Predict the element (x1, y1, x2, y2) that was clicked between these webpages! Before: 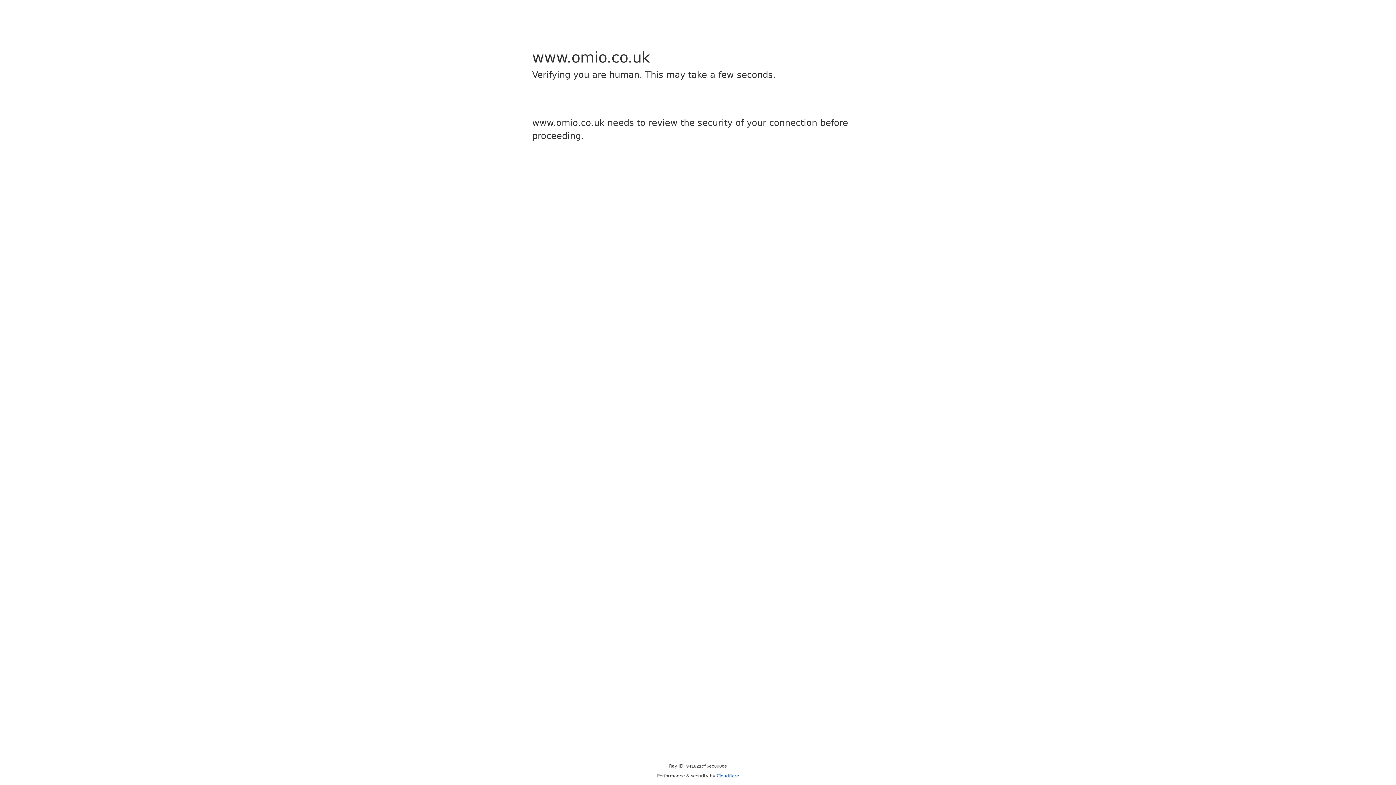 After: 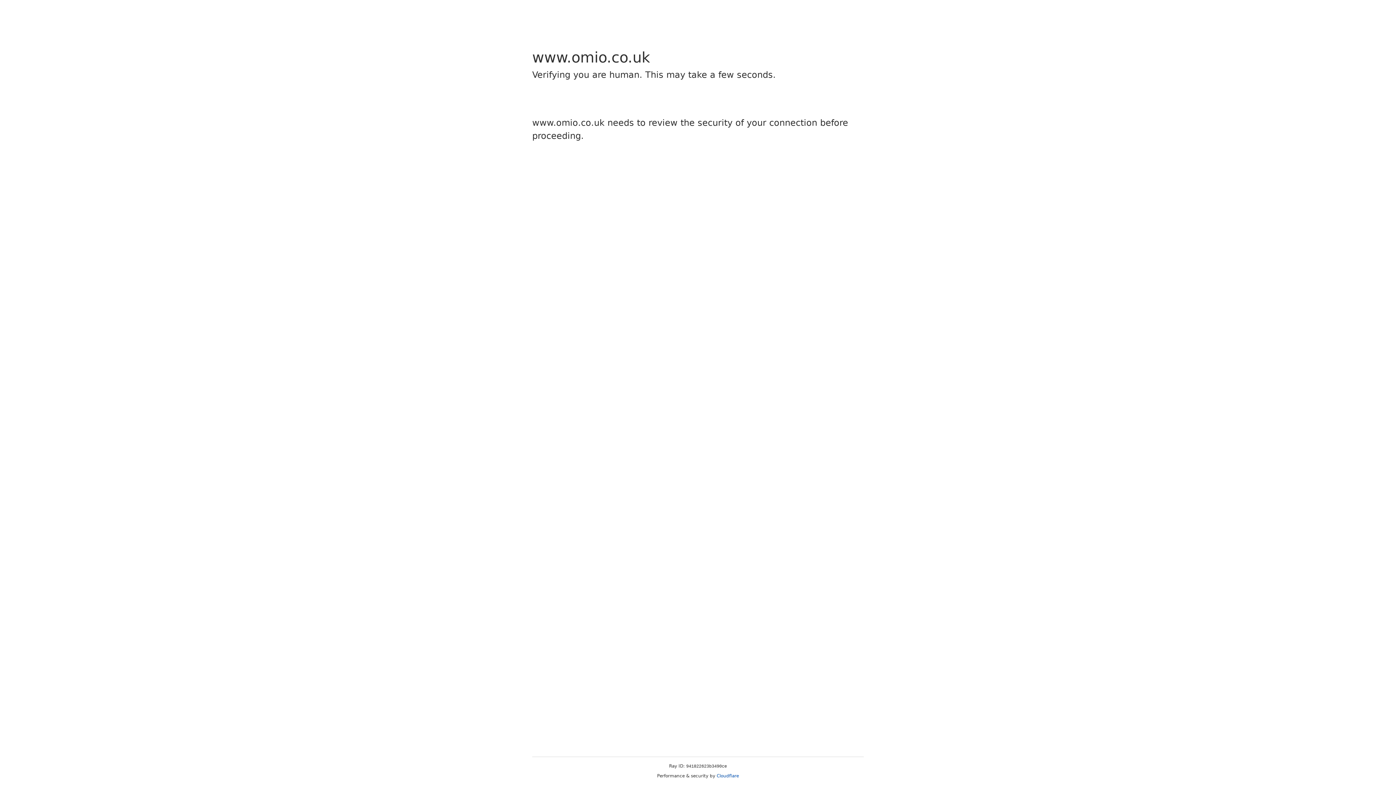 Action: label: Cloudflare bbox: (716, 773, 739, 778)